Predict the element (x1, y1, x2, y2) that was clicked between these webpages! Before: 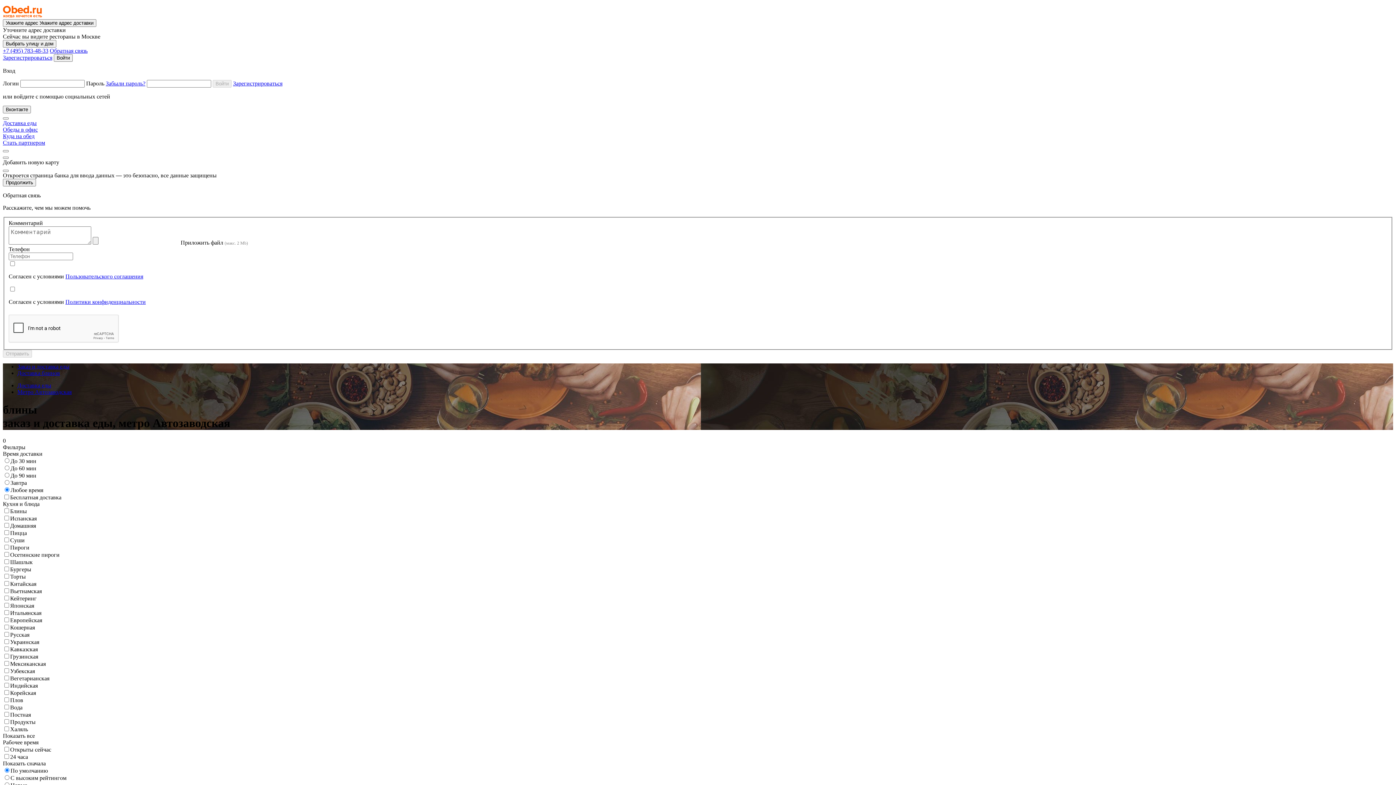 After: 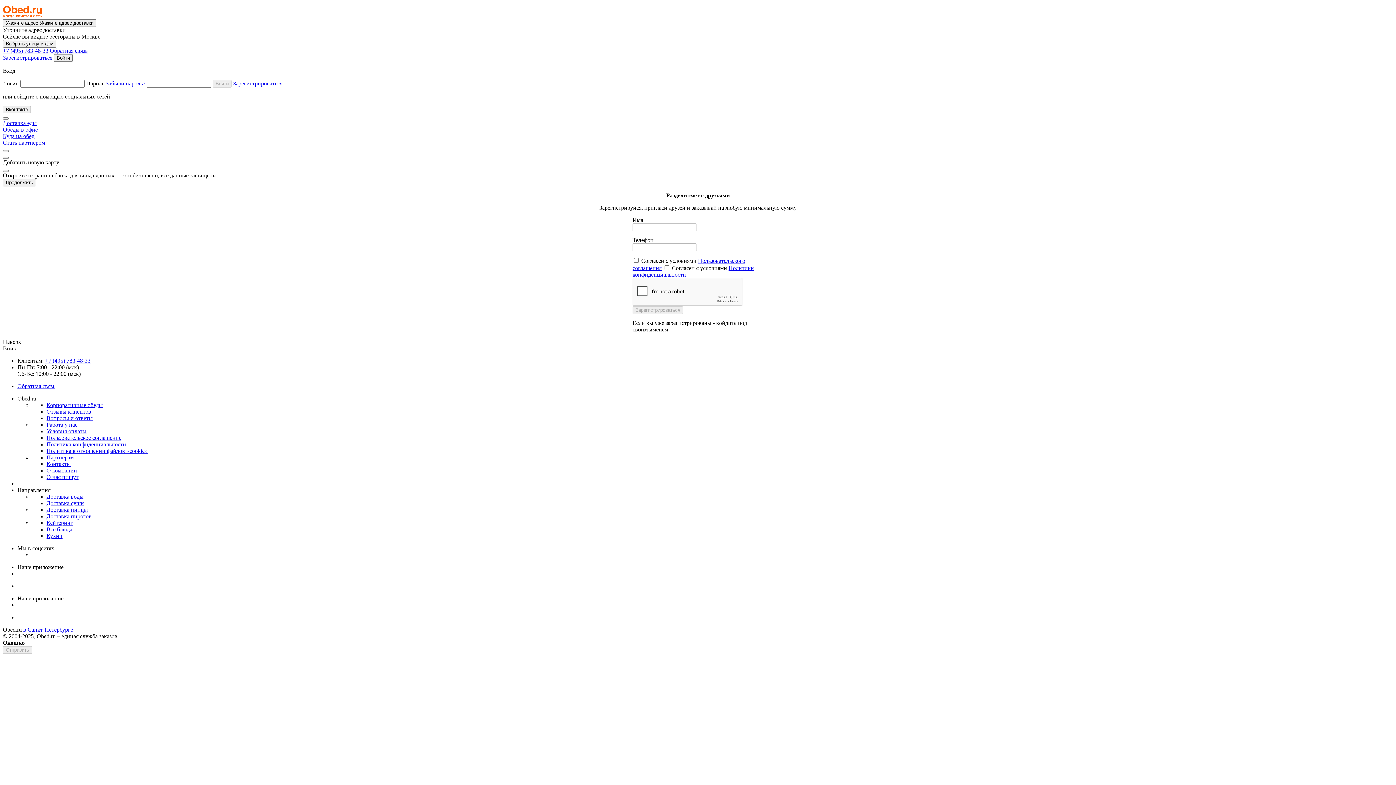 Action: bbox: (2, 54, 52, 60) label: Зарегистрироваться